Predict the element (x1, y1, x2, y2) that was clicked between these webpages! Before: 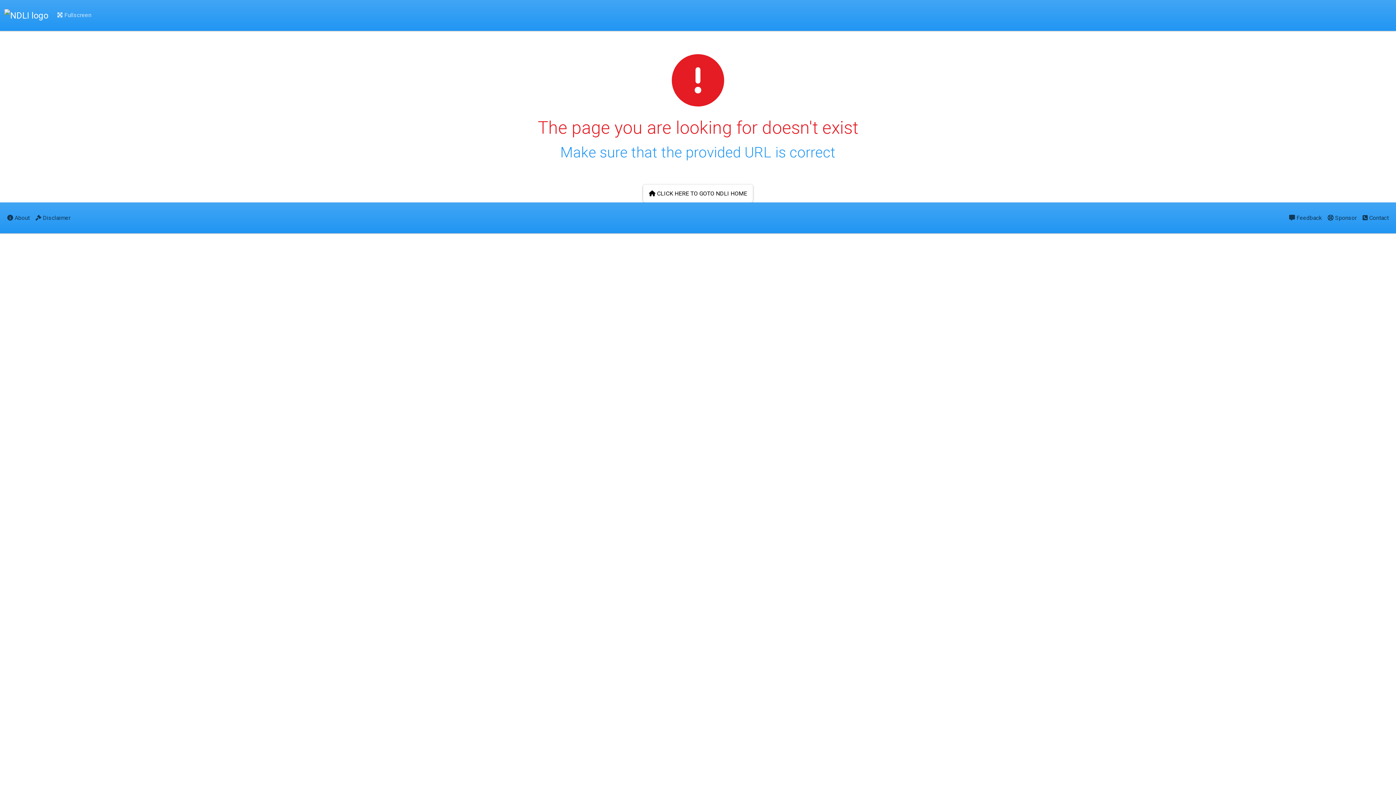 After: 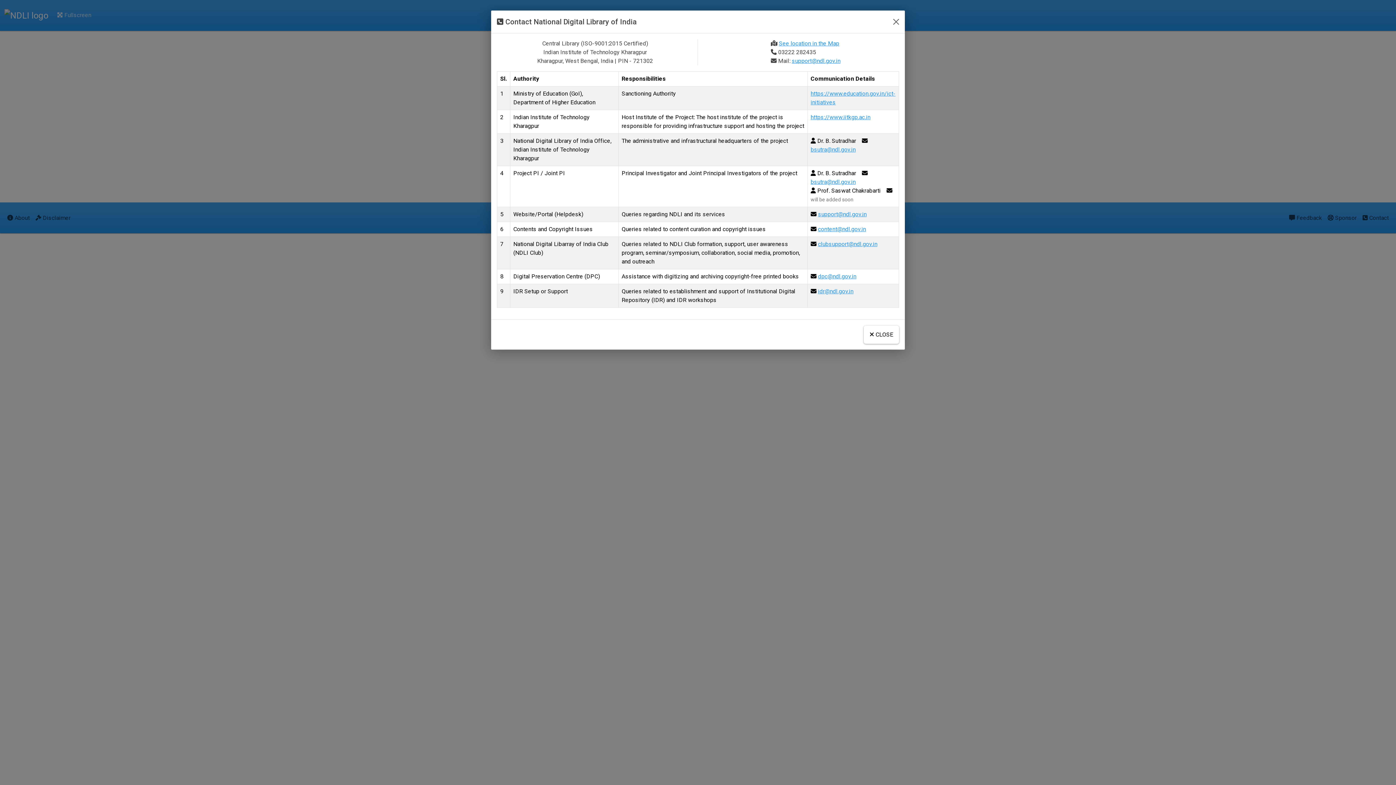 Action: bbox: (1360, 208, 1392, 227) label:  Contact